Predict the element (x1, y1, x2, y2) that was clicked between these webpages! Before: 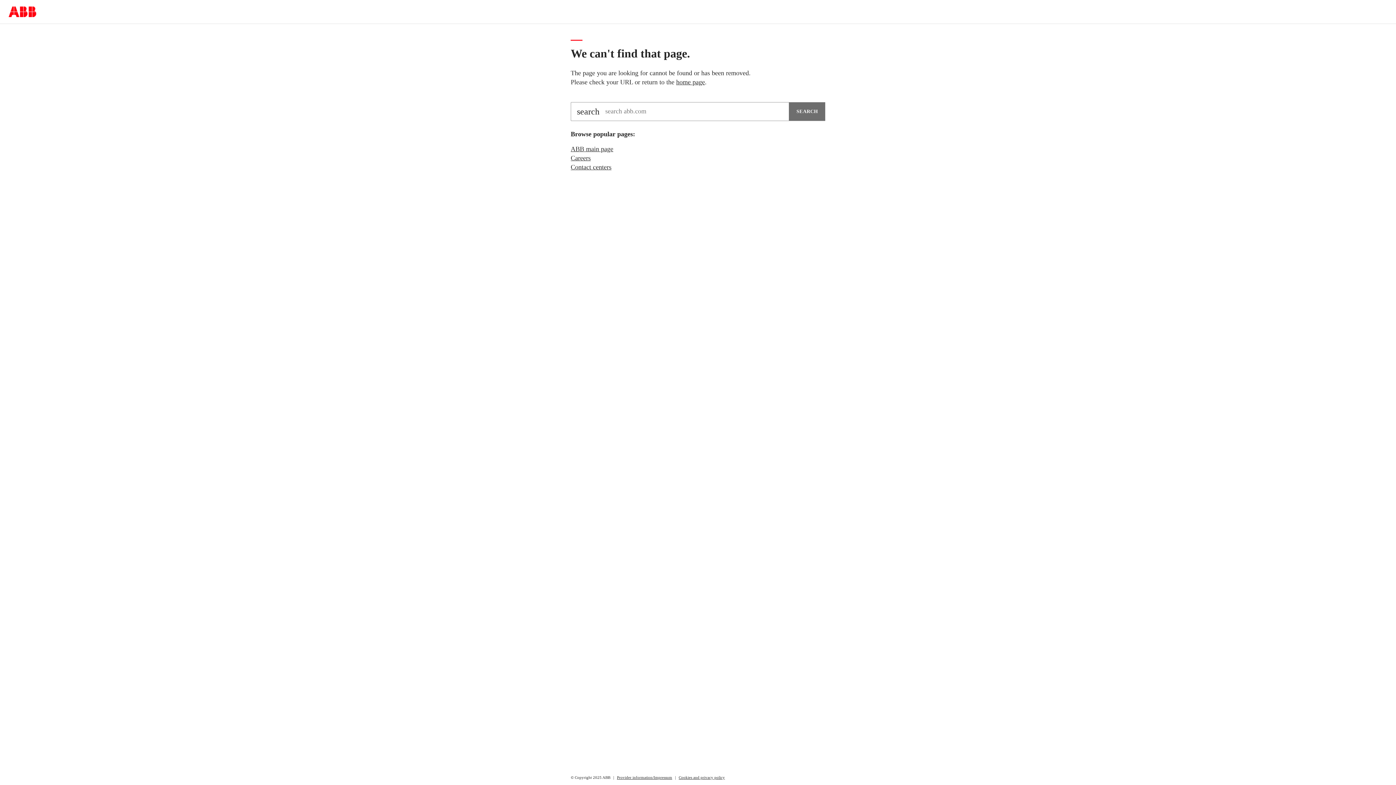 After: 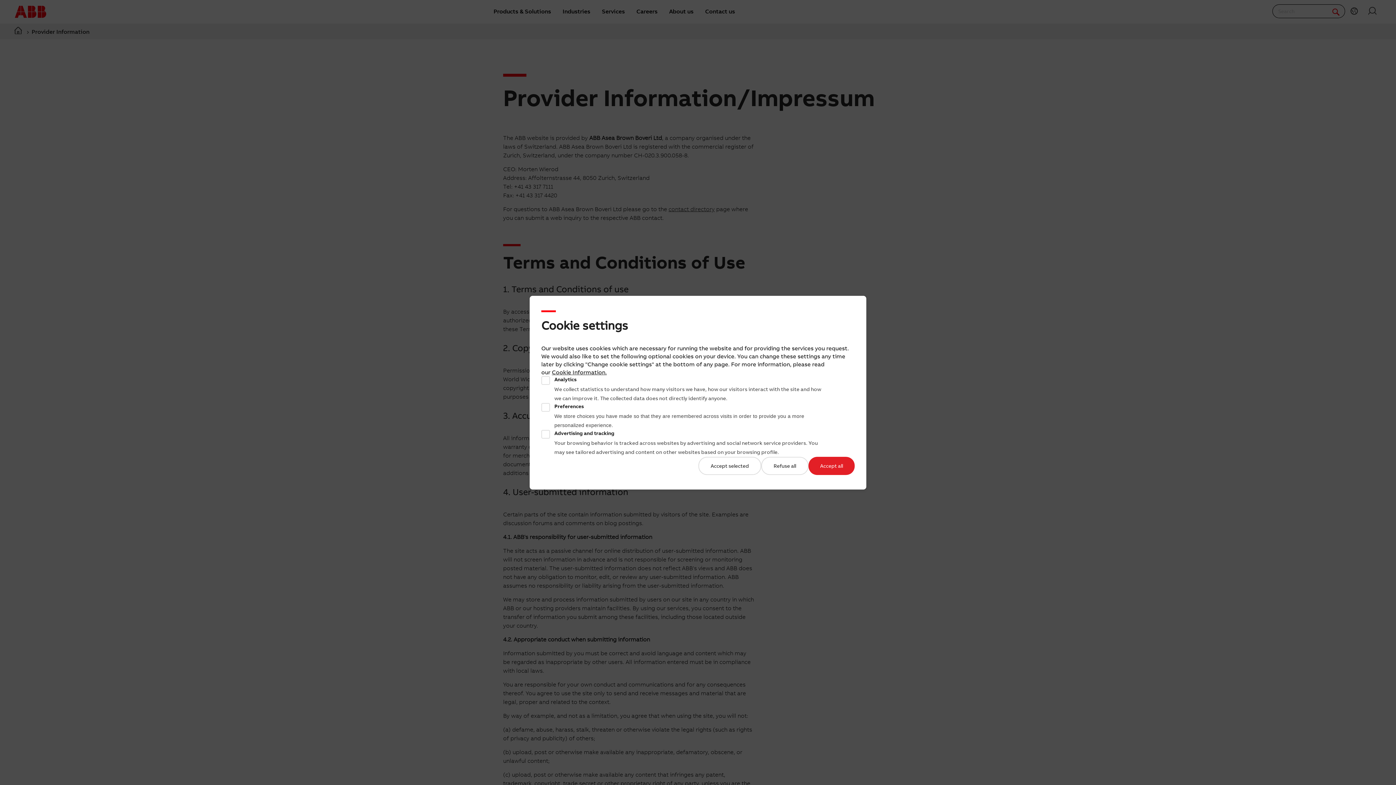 Action: label: Provider information/Impressum bbox: (617, 773, 672, 782)